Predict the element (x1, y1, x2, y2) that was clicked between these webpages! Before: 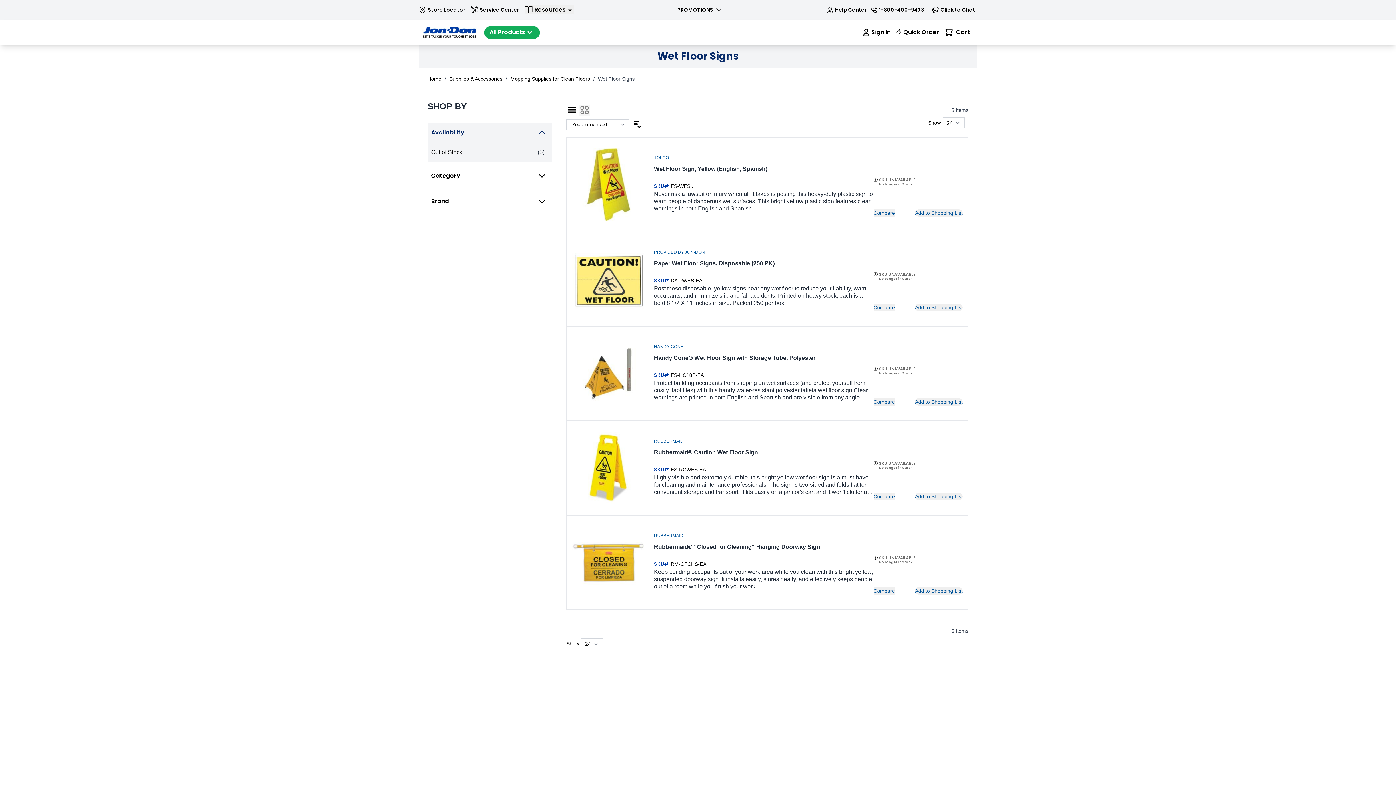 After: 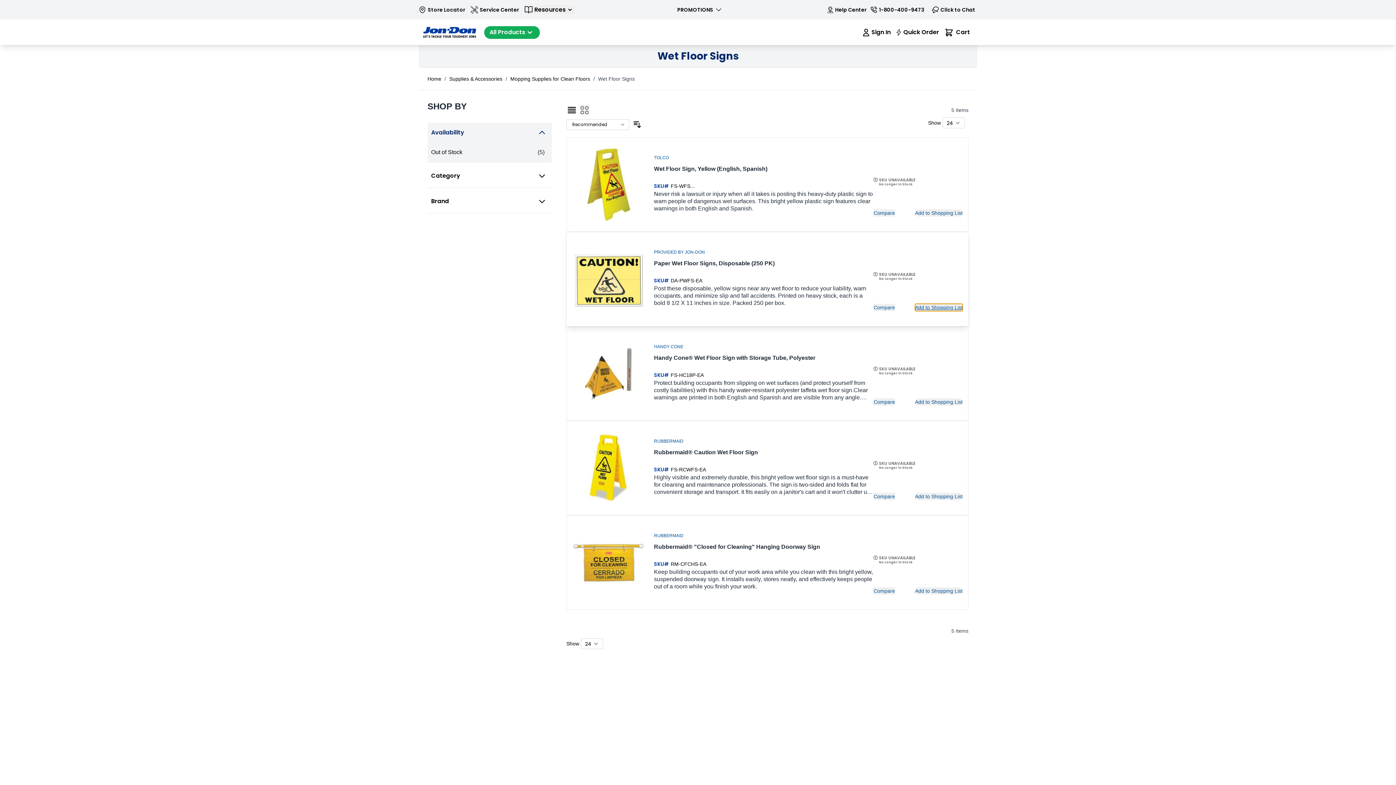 Action: label: Add to Wish List bbox: (915, 303, 962, 311)